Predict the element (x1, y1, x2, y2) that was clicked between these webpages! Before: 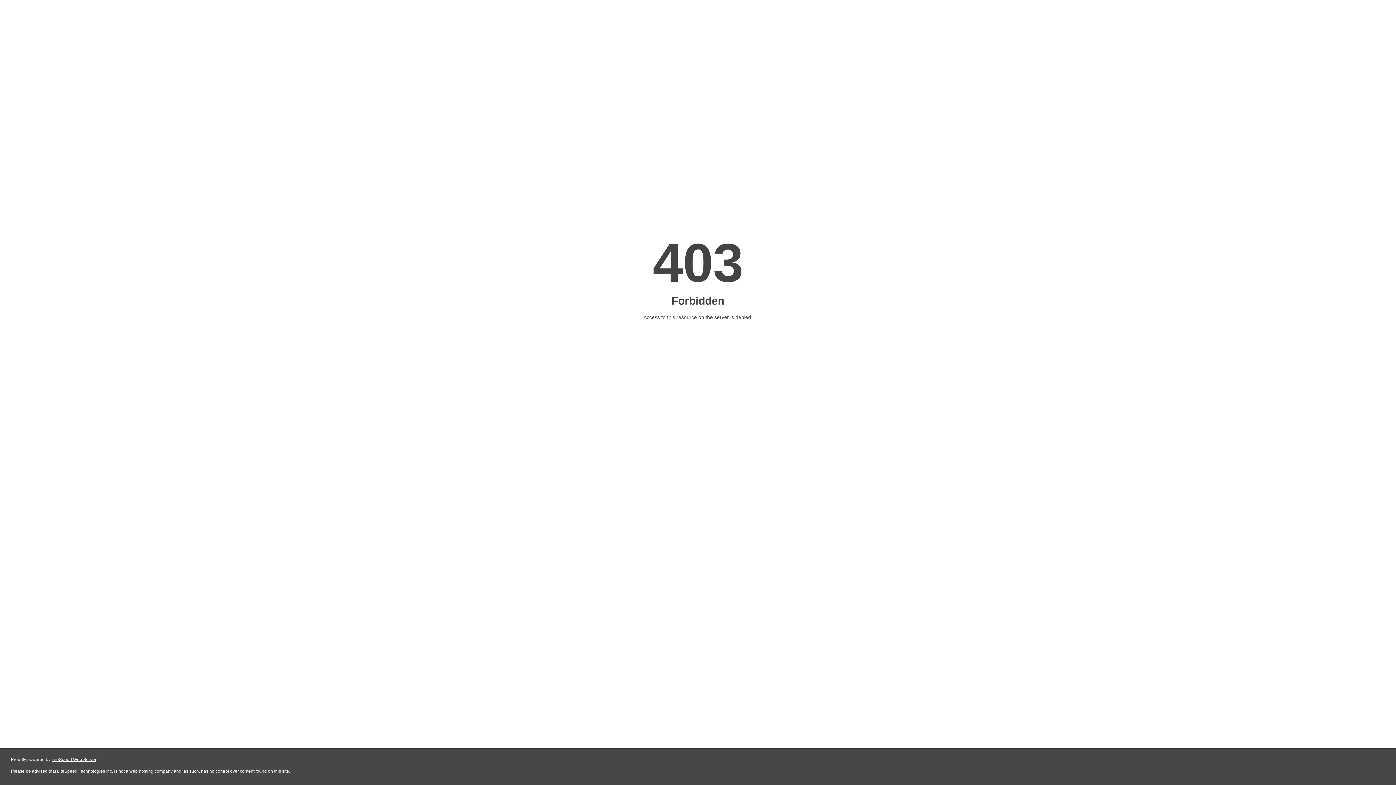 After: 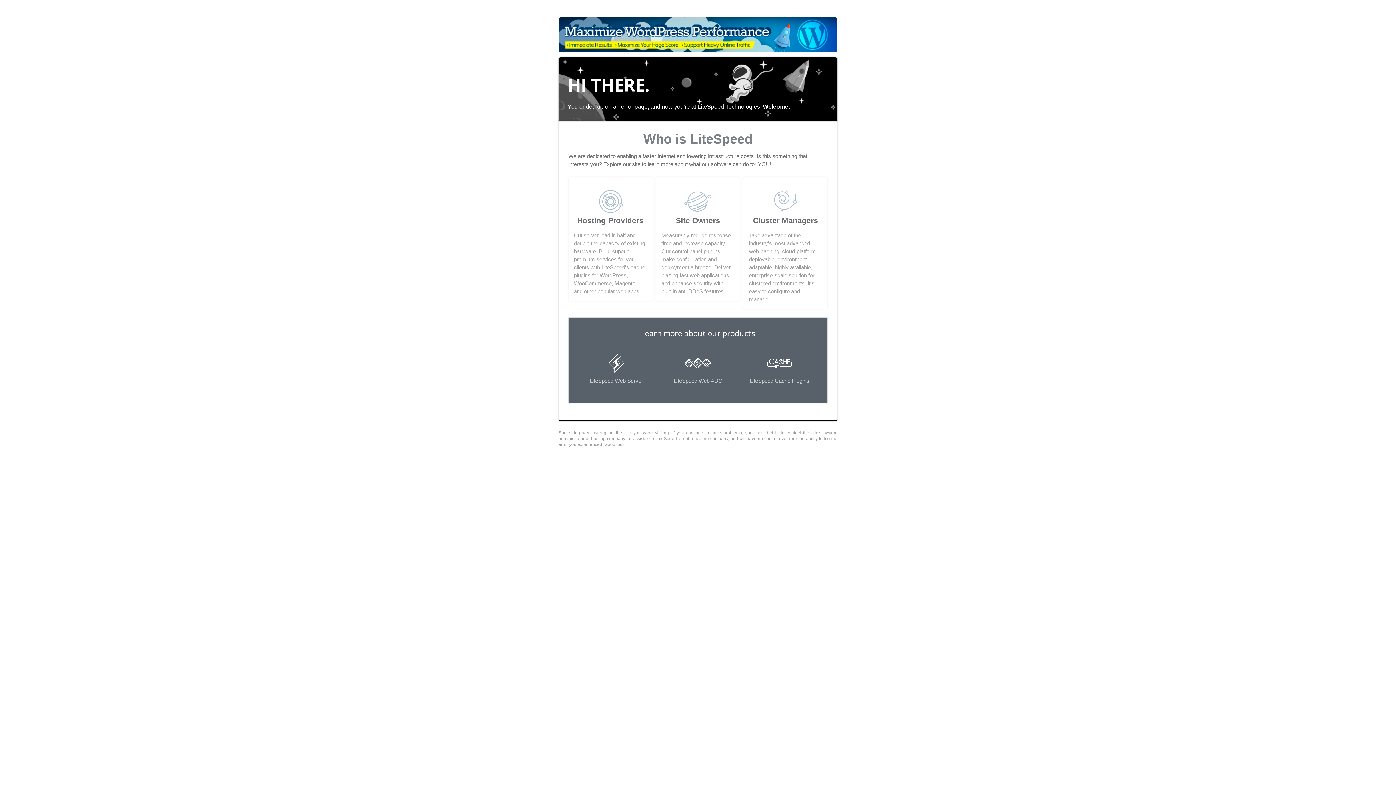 Action: bbox: (51, 757, 96, 762) label: LiteSpeed Web Server